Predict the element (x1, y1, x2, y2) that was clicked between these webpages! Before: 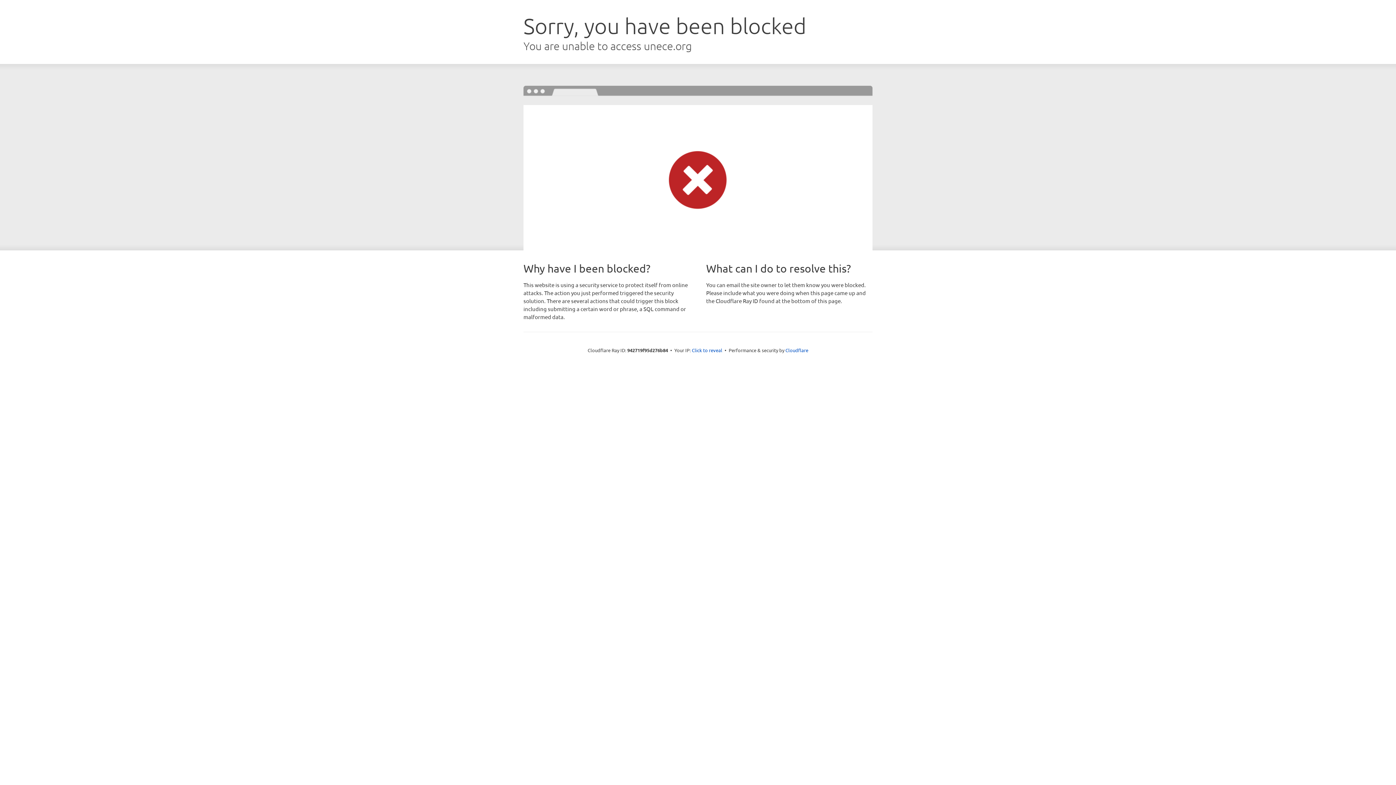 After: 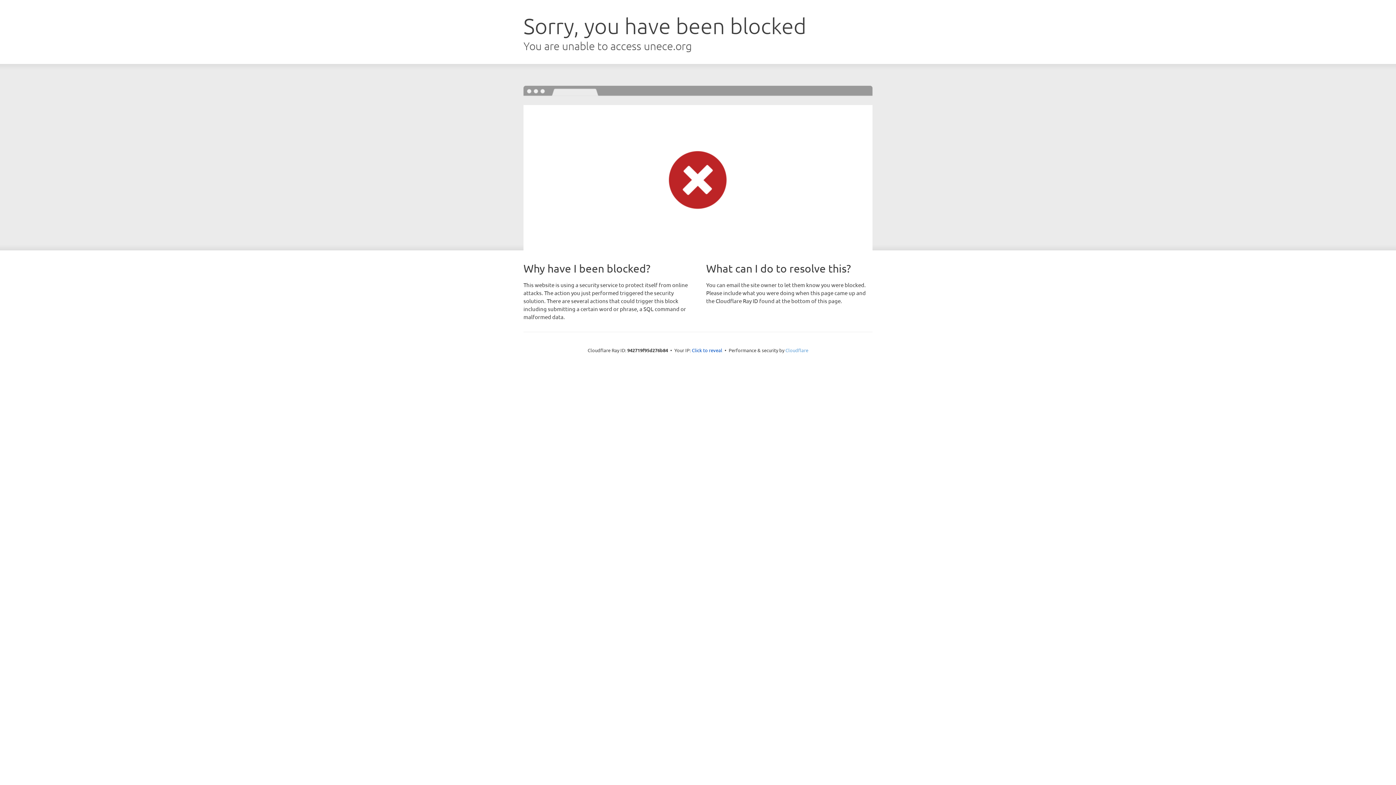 Action: label: Cloudflare bbox: (785, 347, 808, 353)